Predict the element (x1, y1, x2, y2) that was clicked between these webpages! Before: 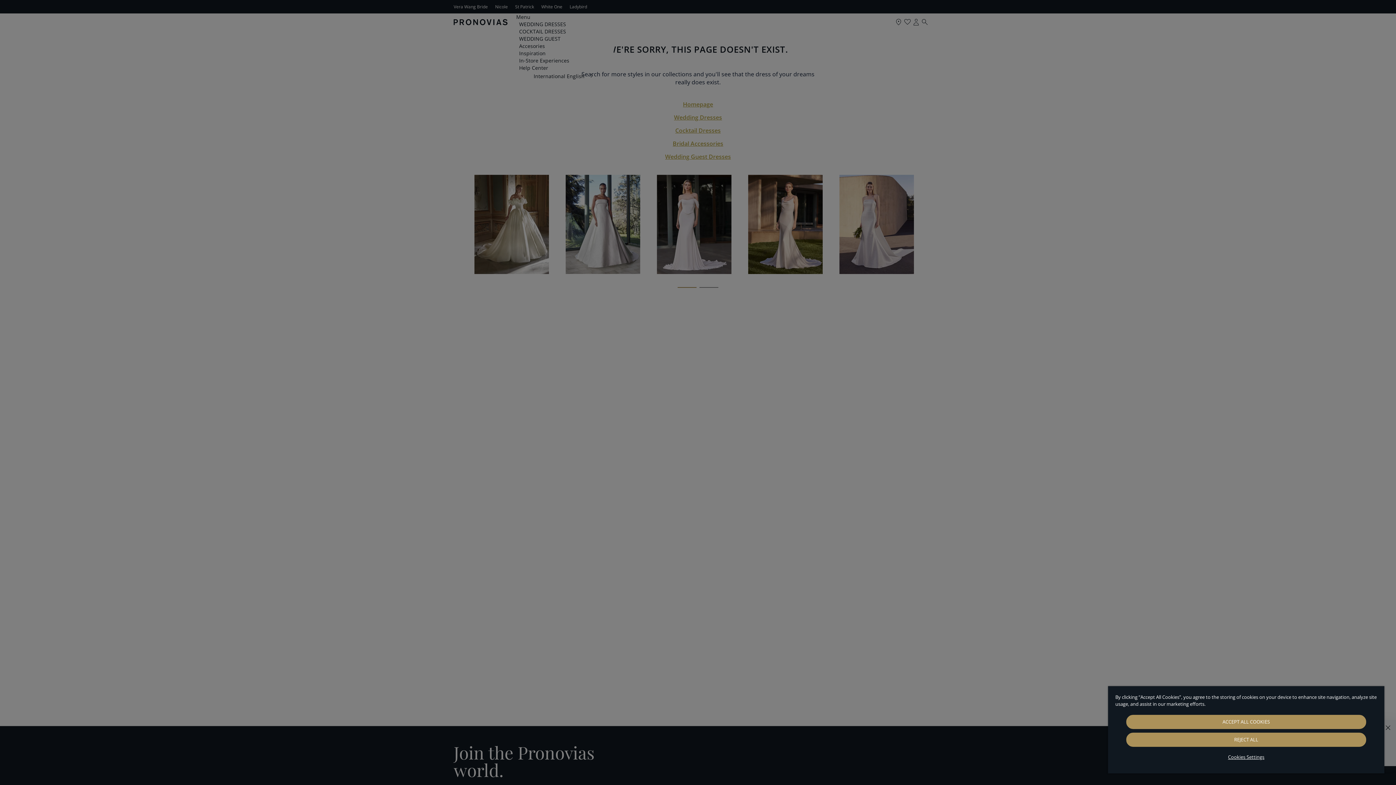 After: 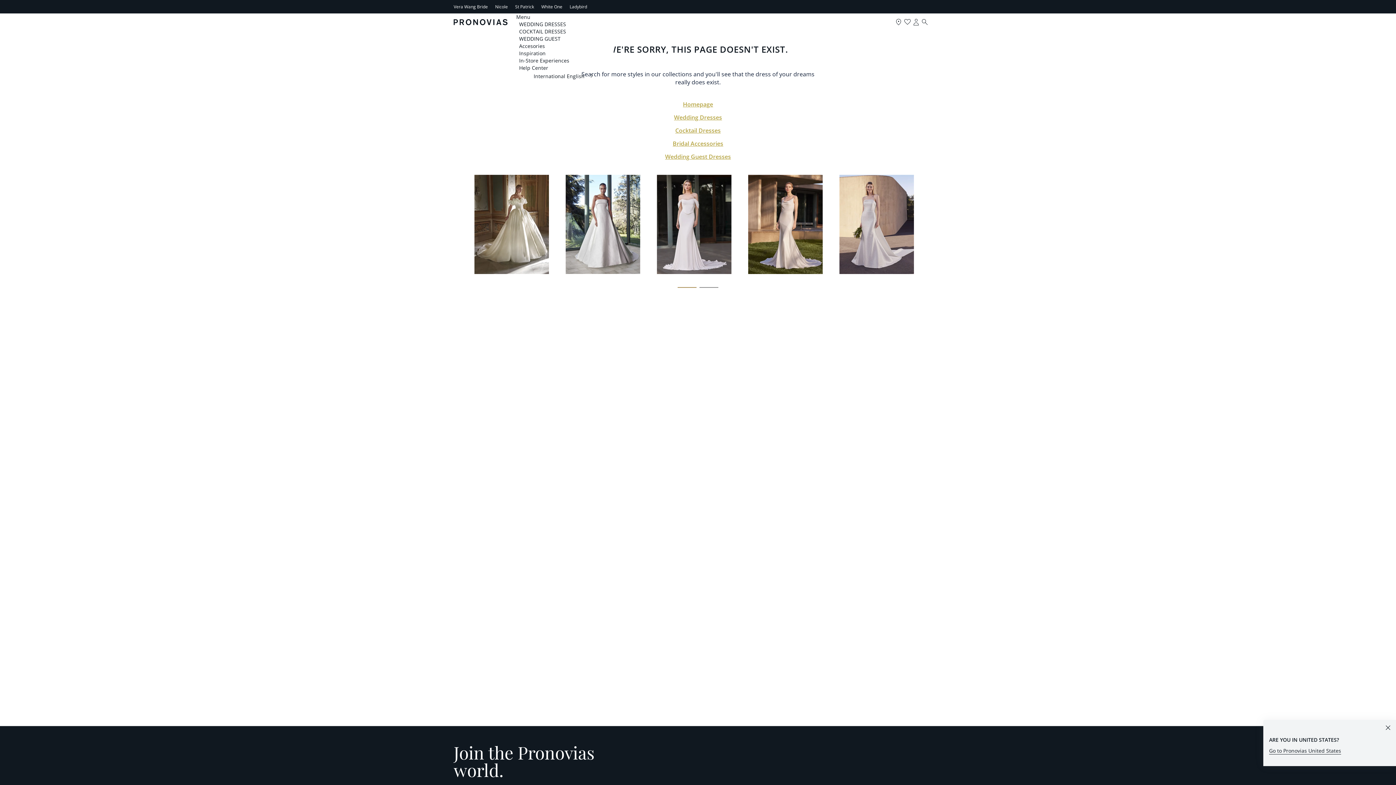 Action: label: ACCEPT ALL COOKIES bbox: (1126, 715, 1366, 729)